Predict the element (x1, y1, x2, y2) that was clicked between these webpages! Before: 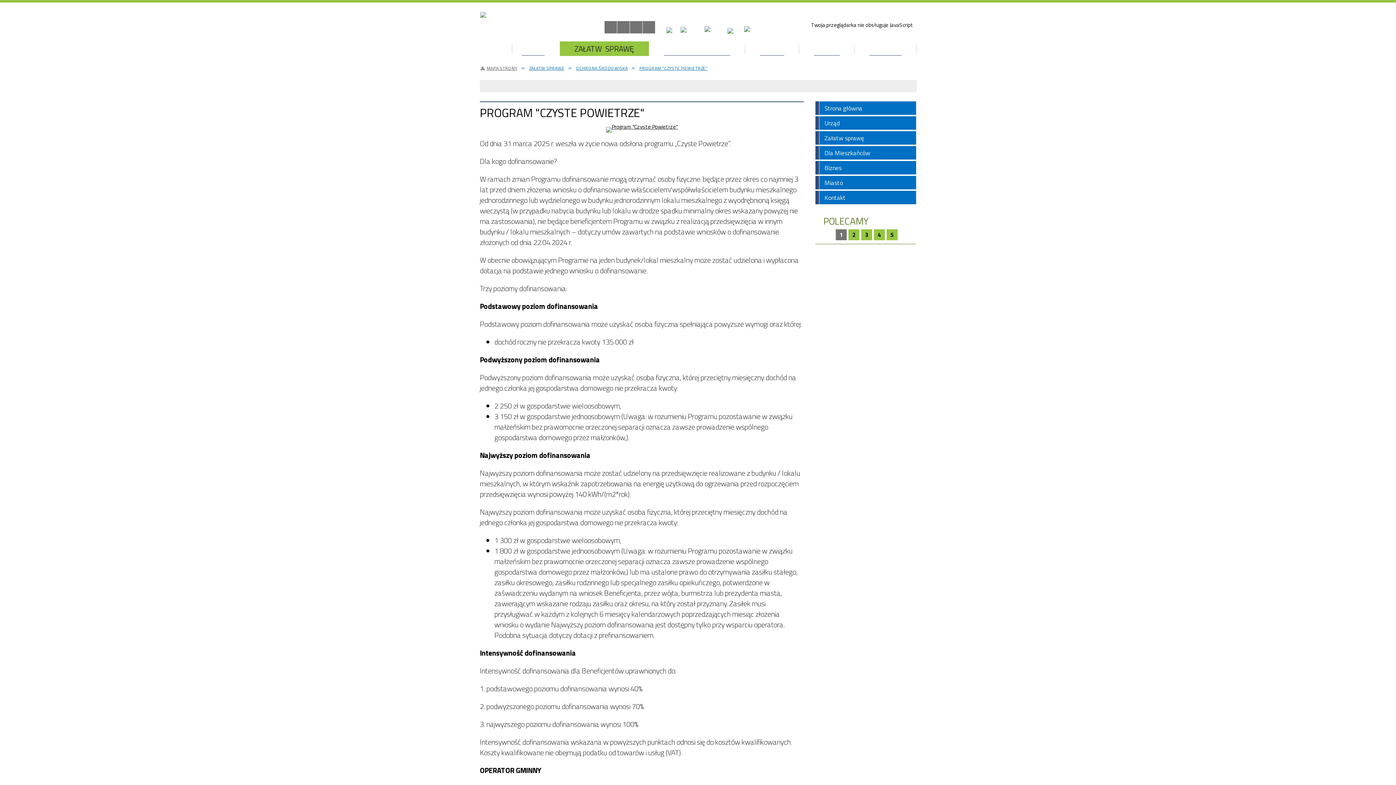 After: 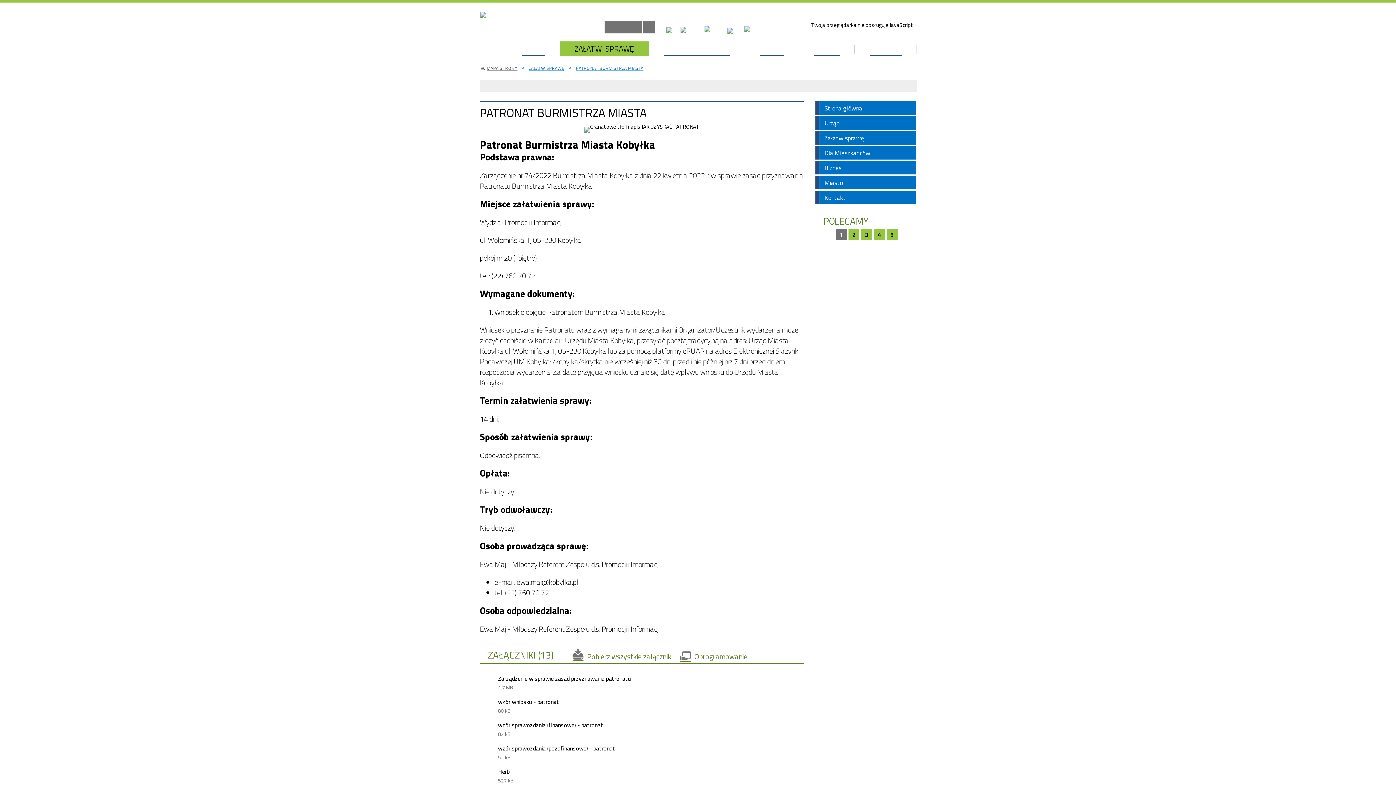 Action: bbox: (595, 117, 696, 139) label: Patronat Burmistrza Miasta